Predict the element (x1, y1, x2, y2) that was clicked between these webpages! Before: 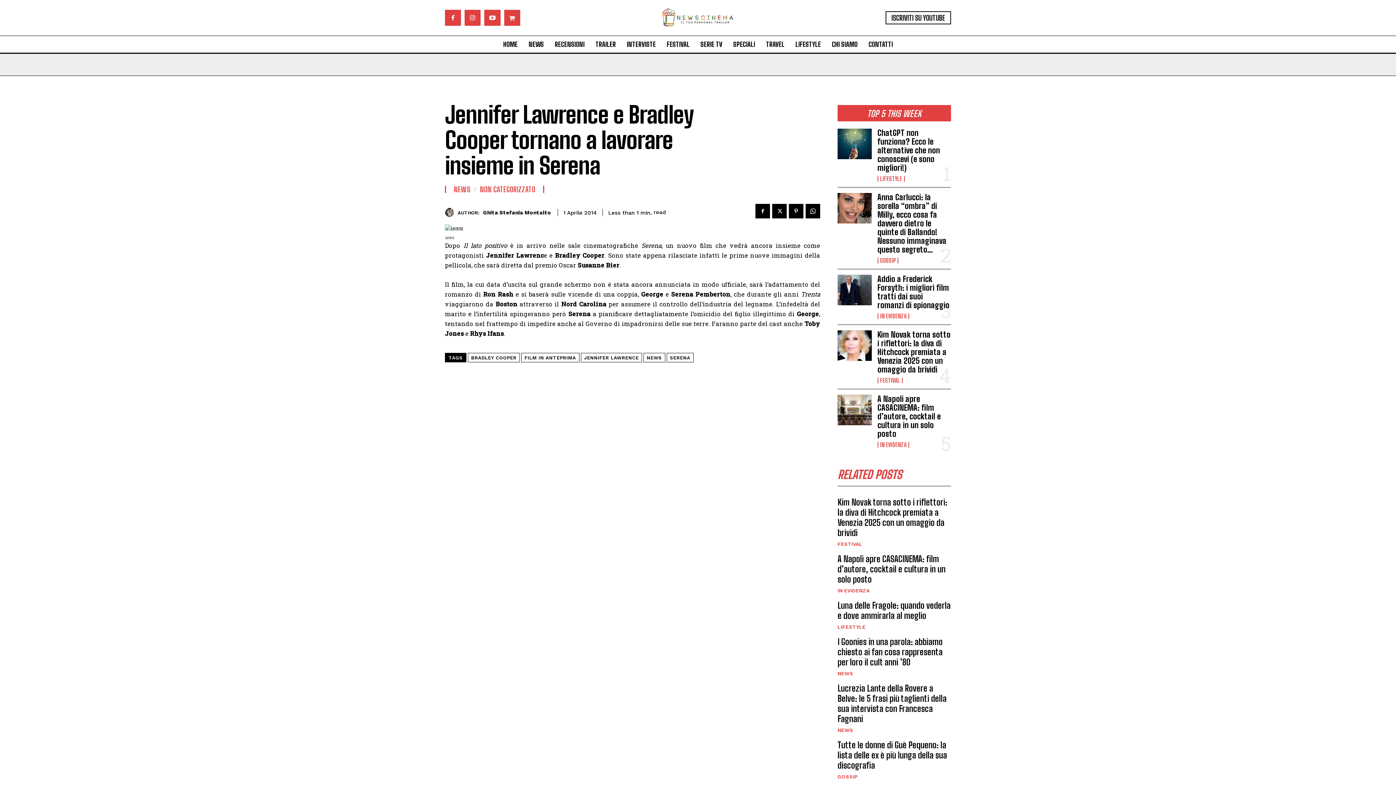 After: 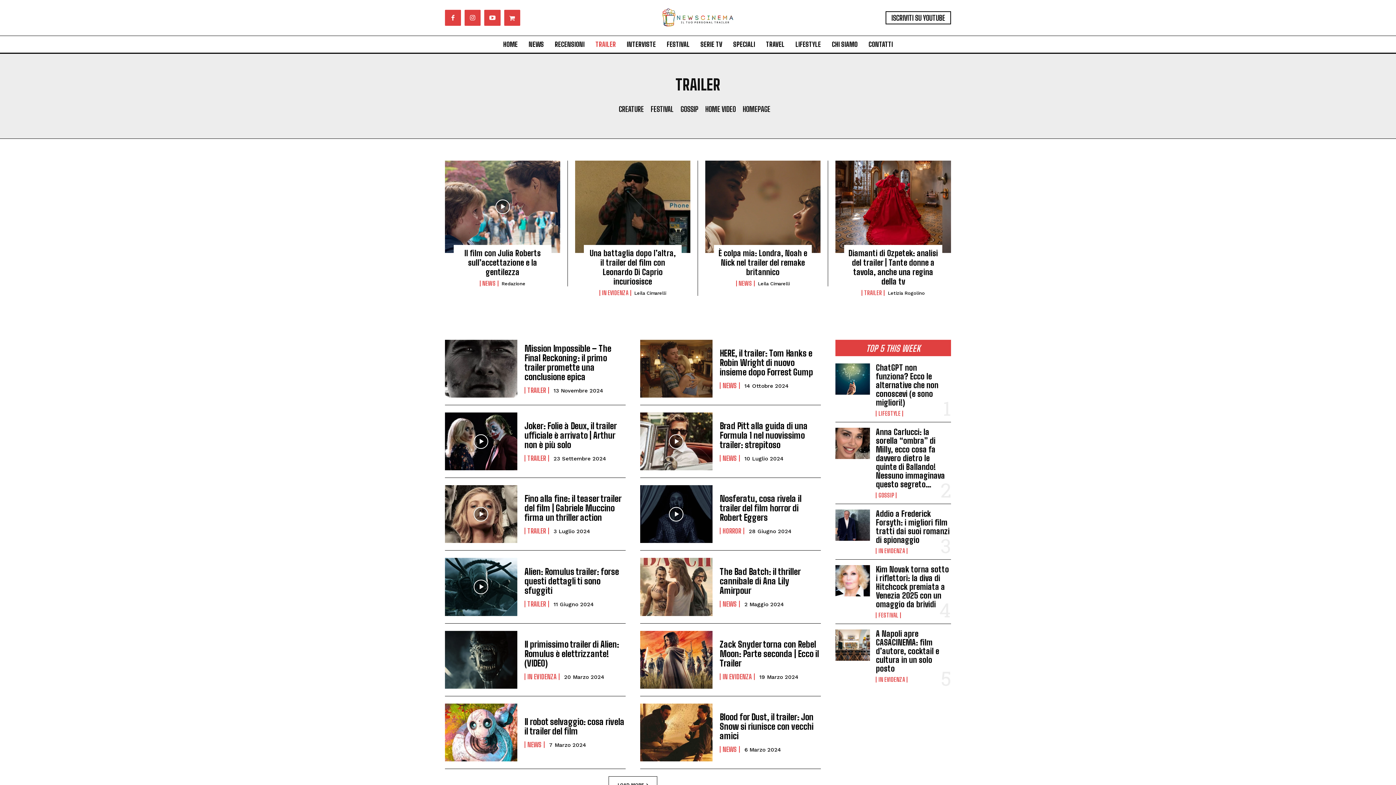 Action: bbox: (592, 35, 619, 53) label: TRAILER